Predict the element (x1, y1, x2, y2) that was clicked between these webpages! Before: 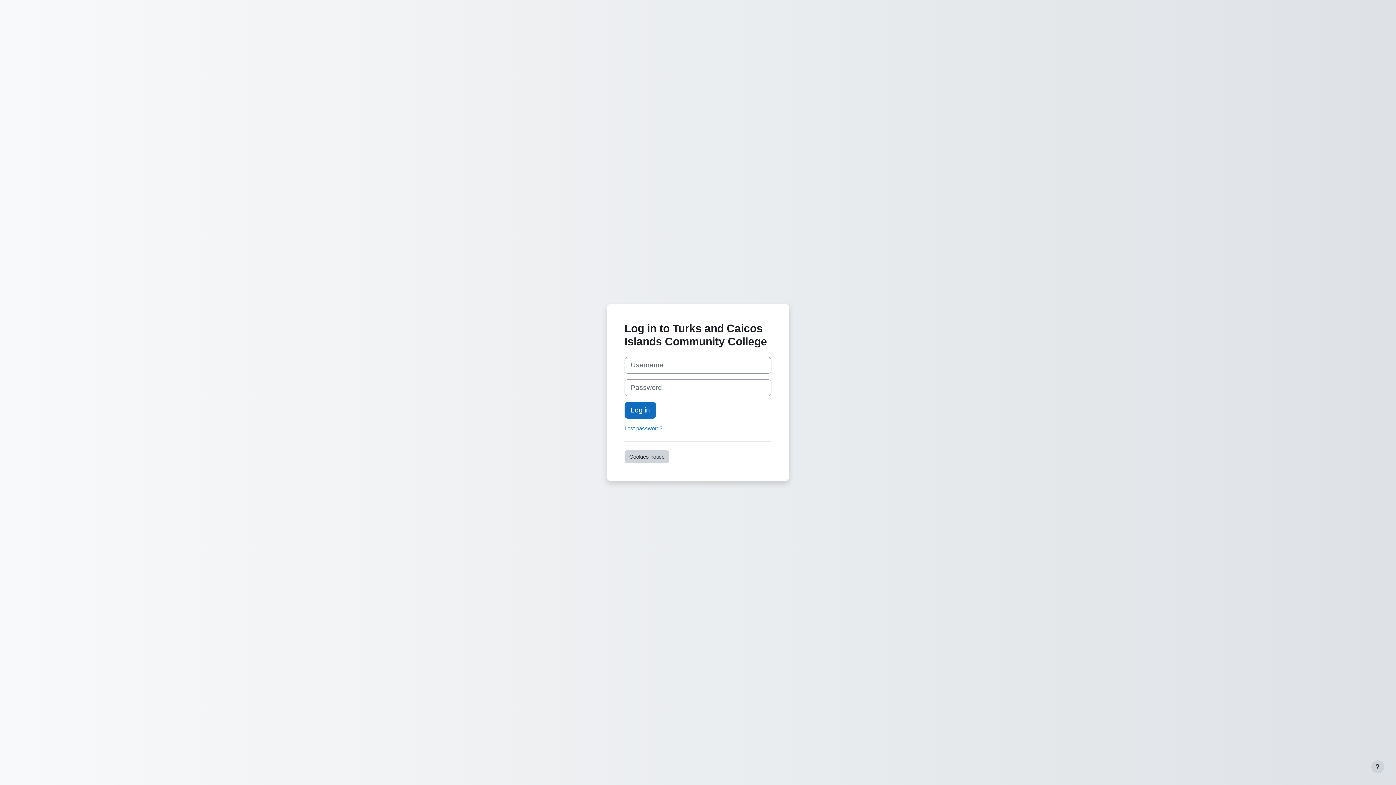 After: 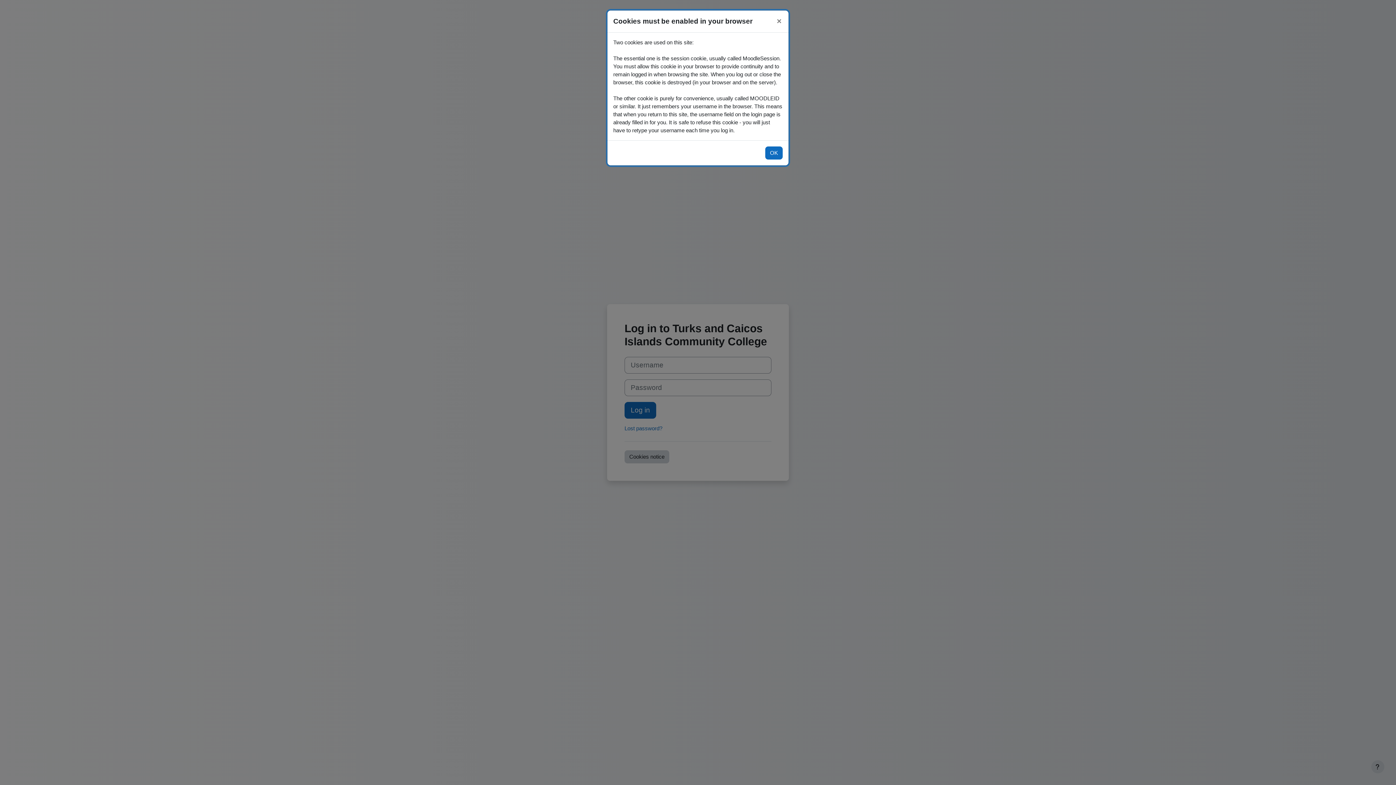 Action: label: Cookies notice bbox: (624, 450, 669, 463)